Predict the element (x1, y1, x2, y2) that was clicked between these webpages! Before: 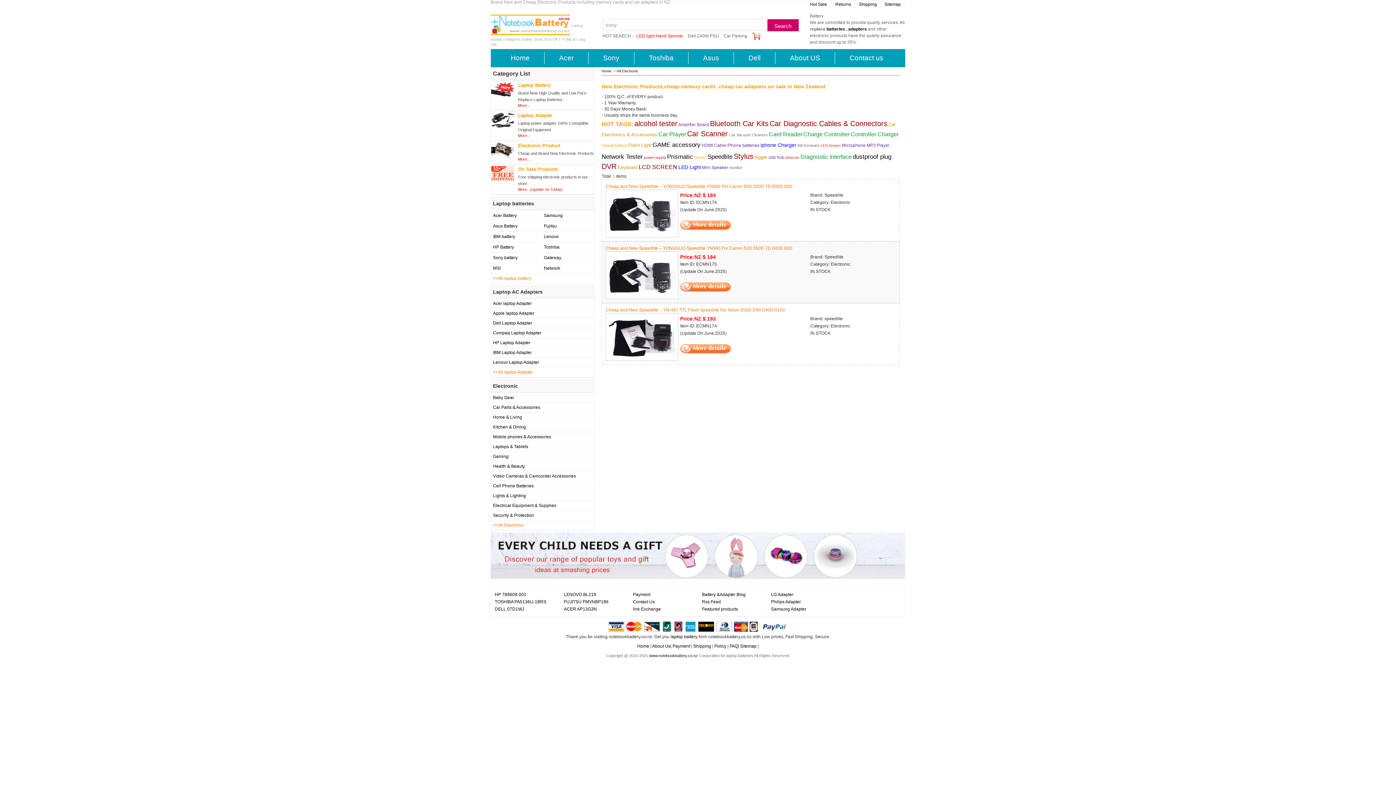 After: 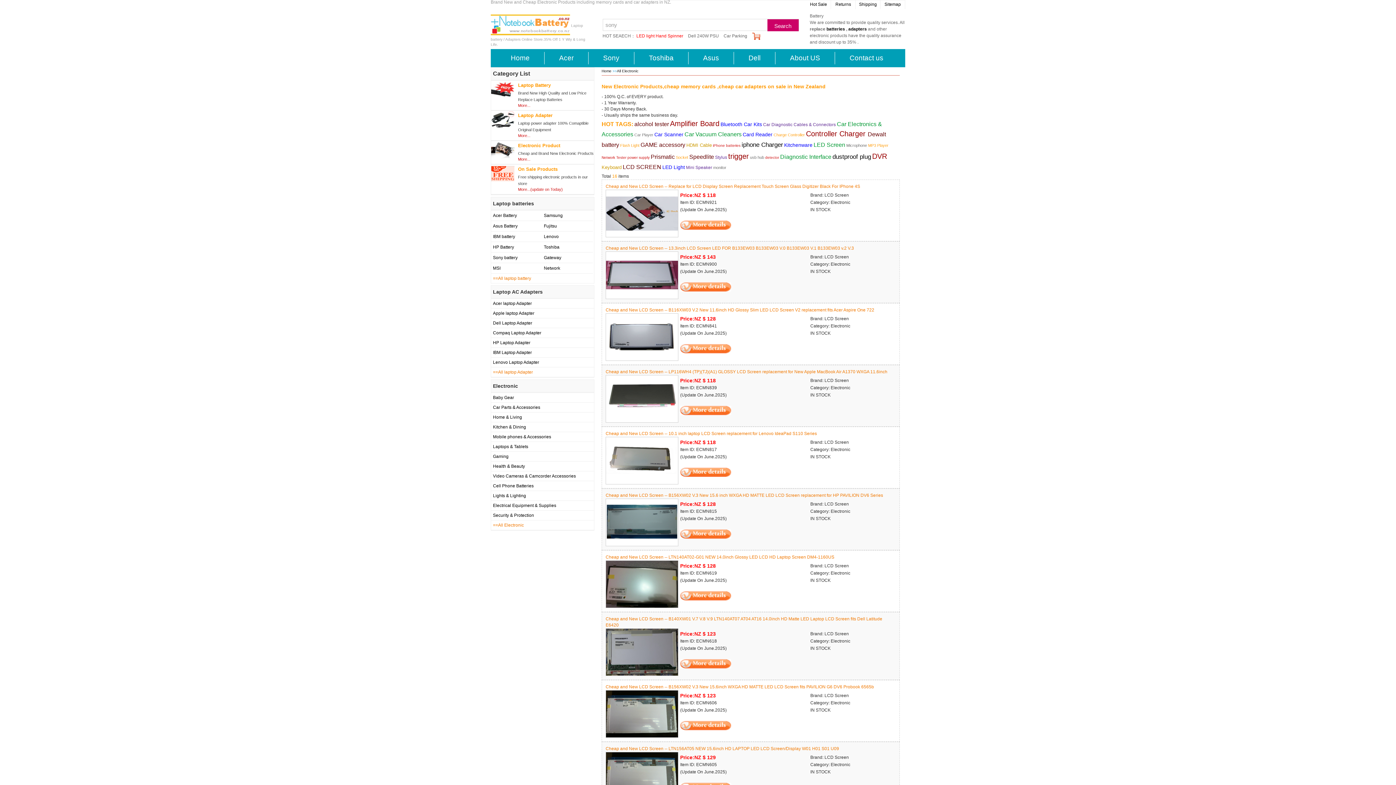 Action: label: LCD SCREEN bbox: (638, 164, 677, 170)